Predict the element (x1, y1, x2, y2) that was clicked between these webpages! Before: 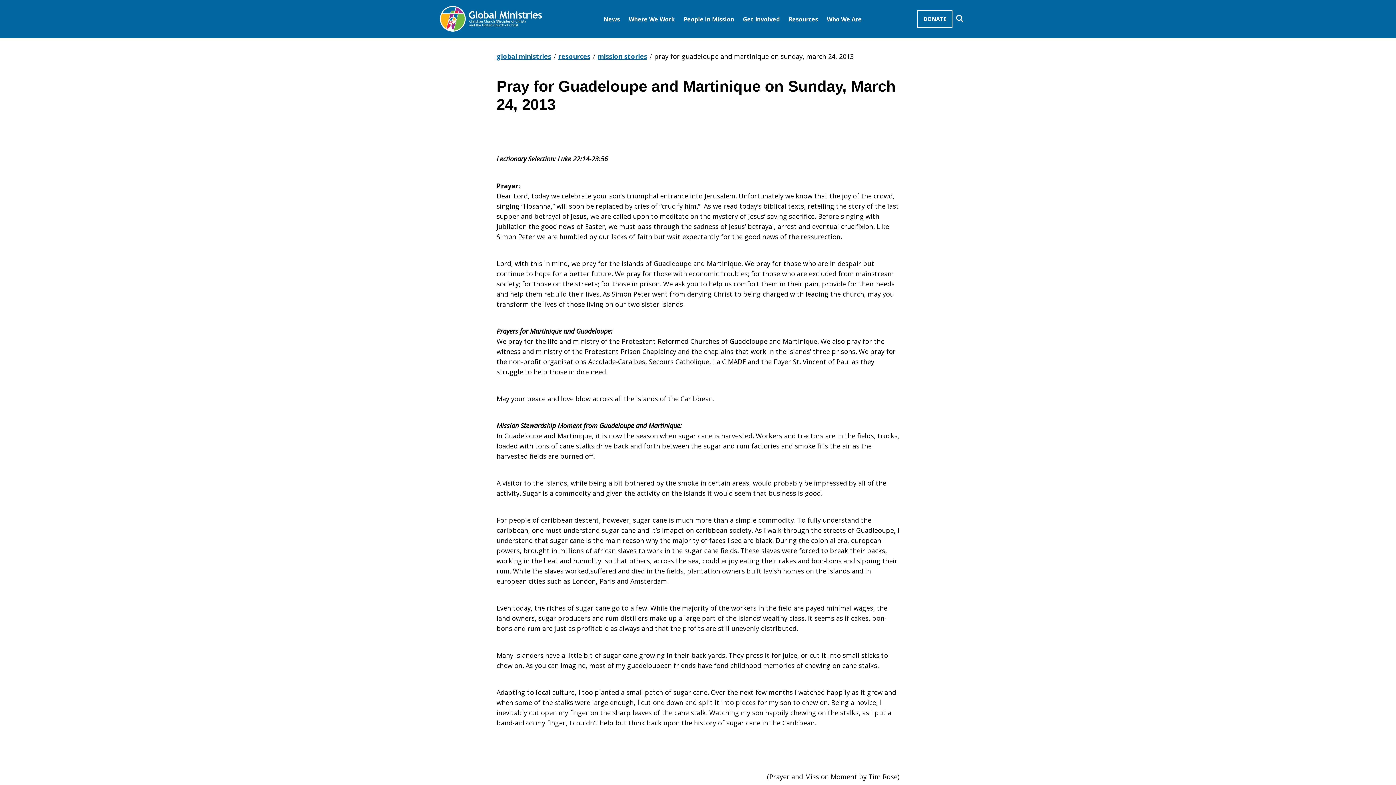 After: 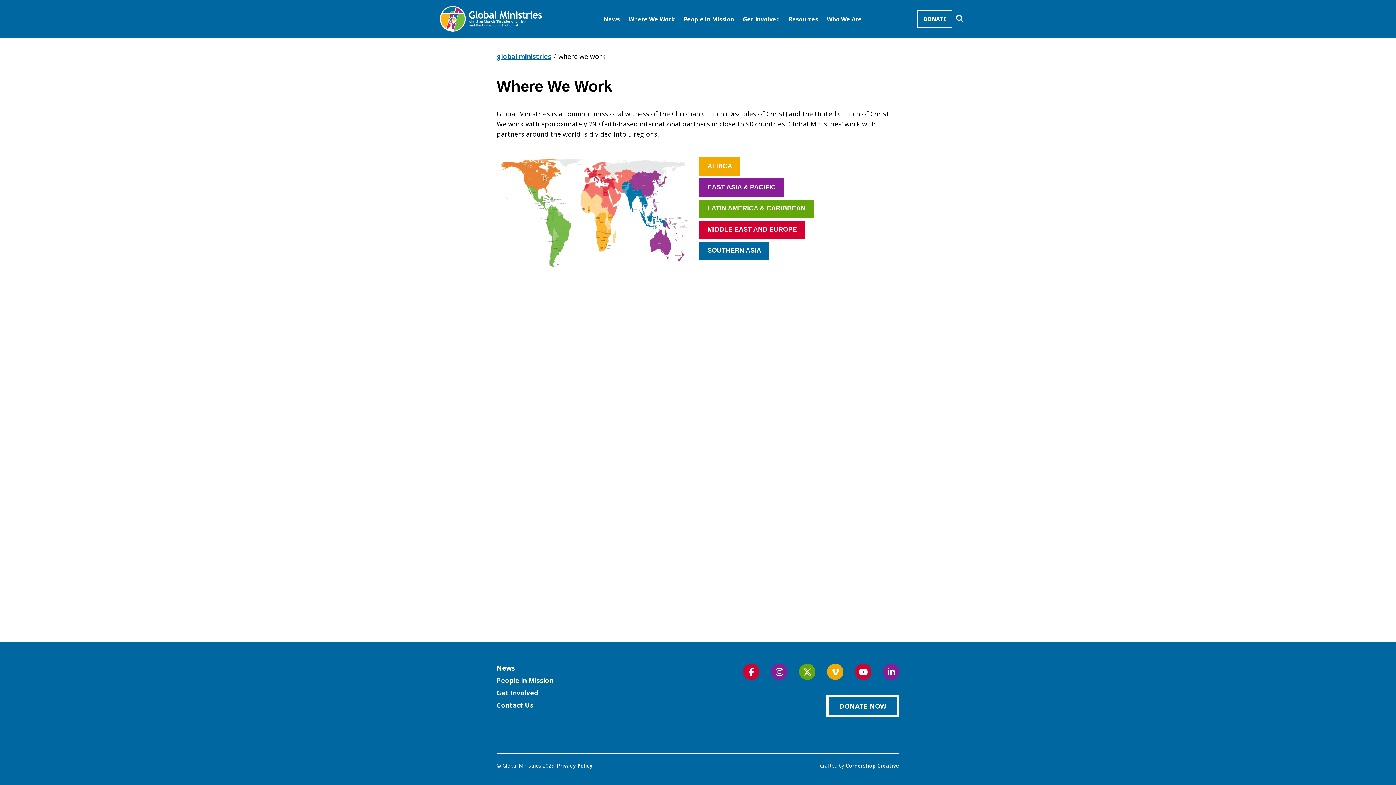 Action: label: Where We Work bbox: (628, 3, 675, 34)